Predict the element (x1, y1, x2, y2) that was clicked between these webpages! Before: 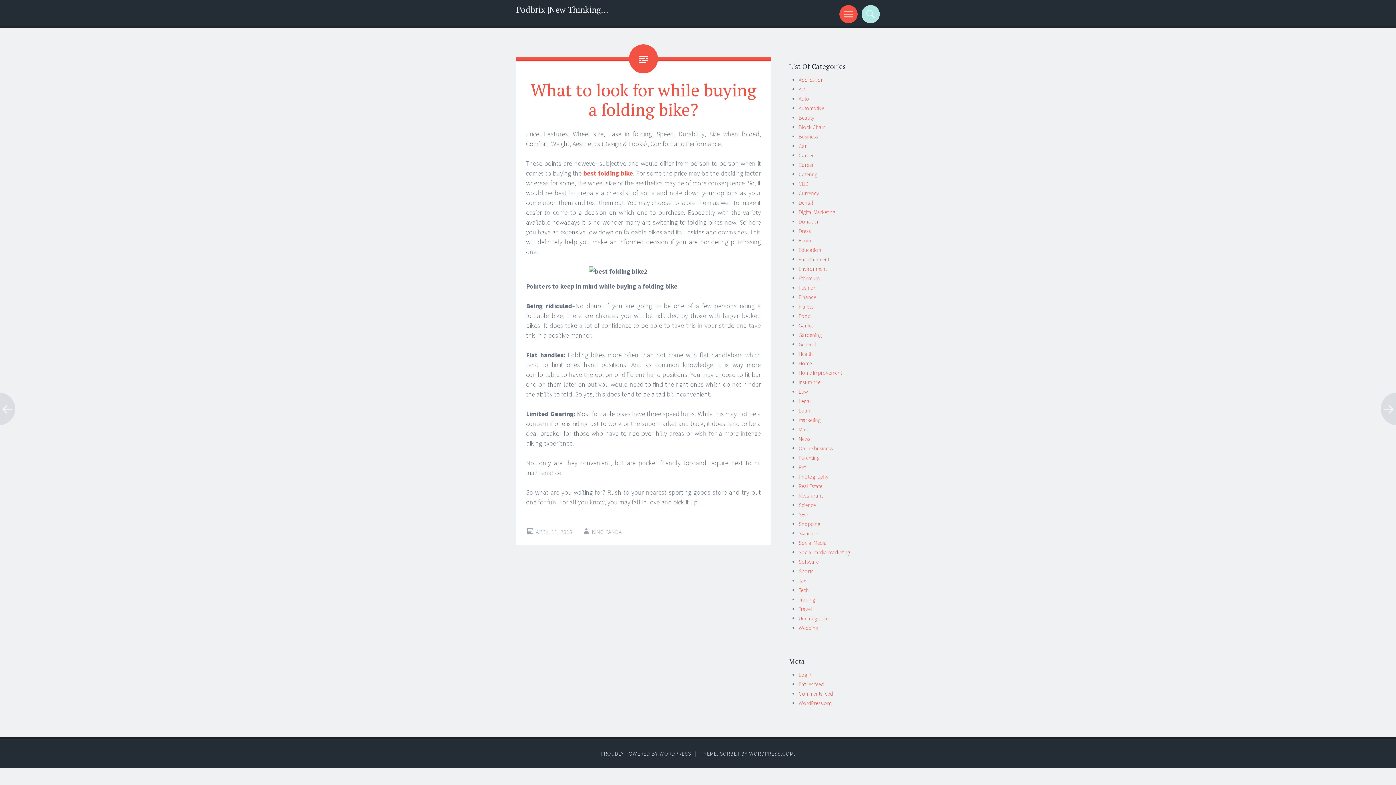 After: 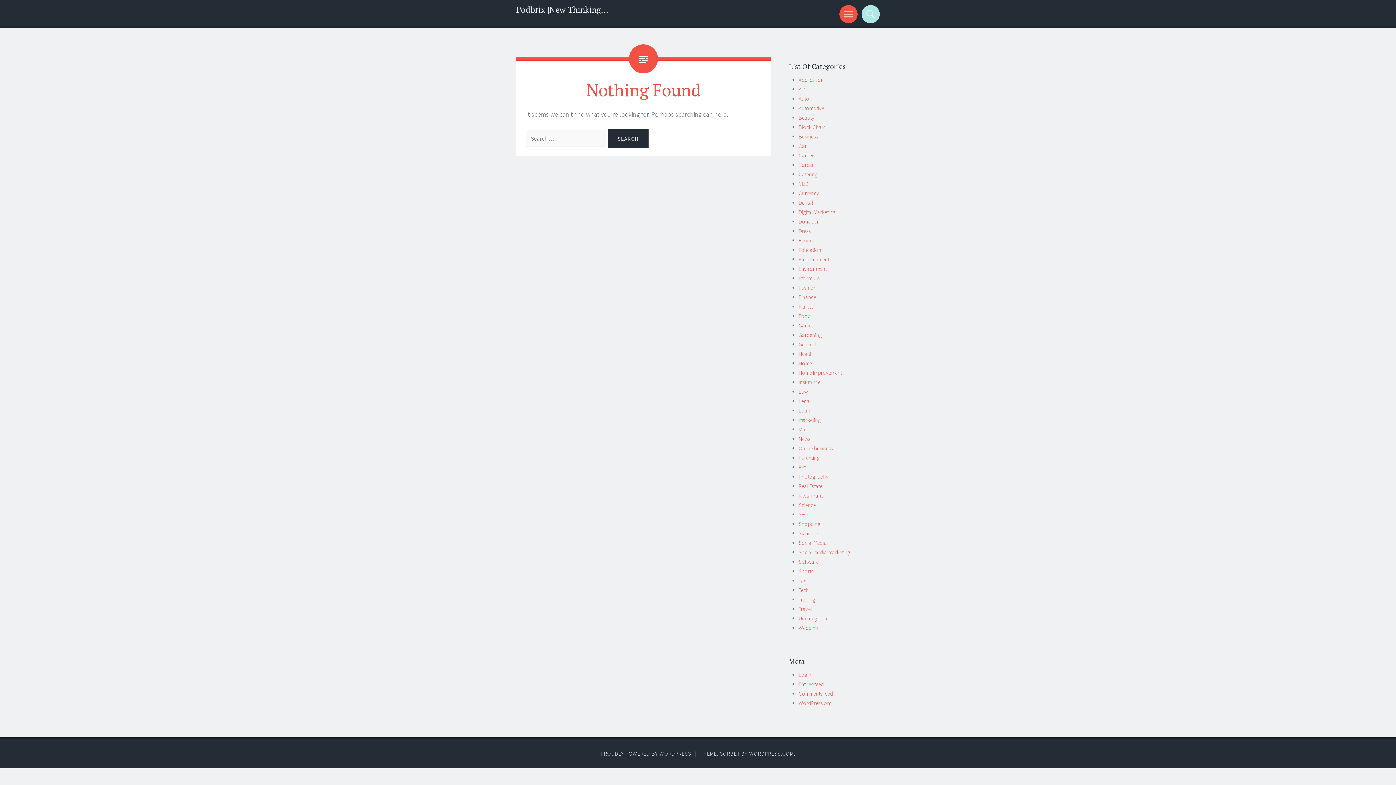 Action: label: Ecoin bbox: (798, 237, 811, 244)